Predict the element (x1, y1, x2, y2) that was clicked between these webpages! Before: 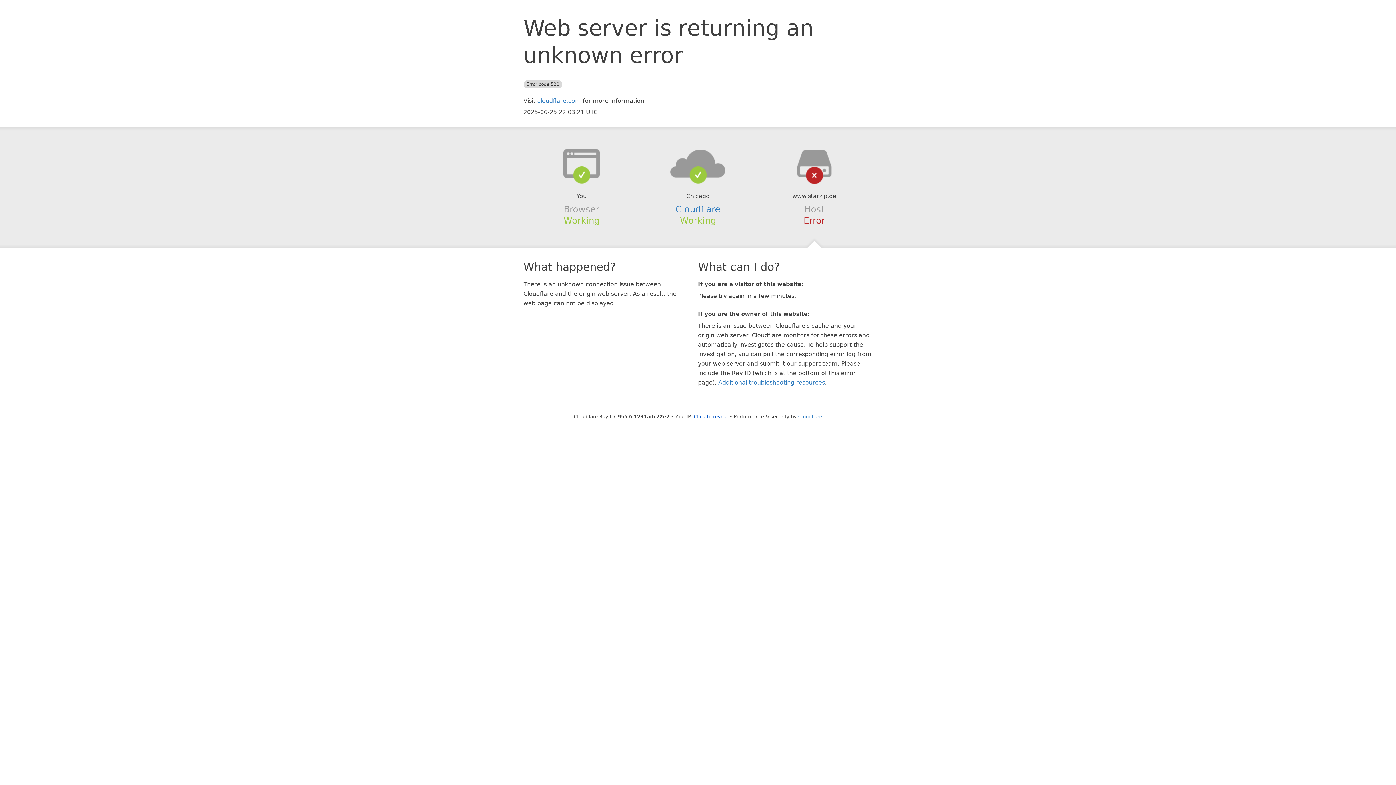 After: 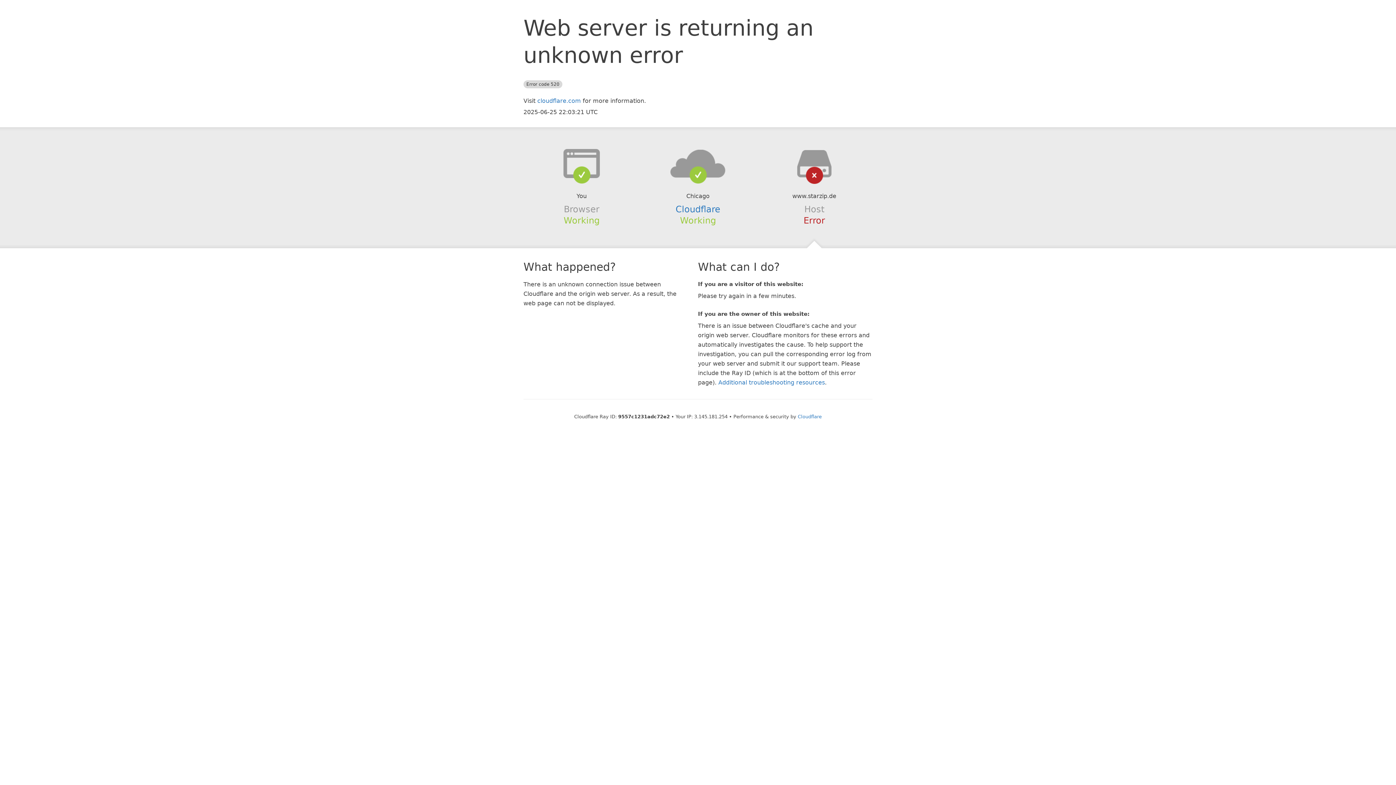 Action: bbox: (694, 414, 728, 419) label: Click to reveal